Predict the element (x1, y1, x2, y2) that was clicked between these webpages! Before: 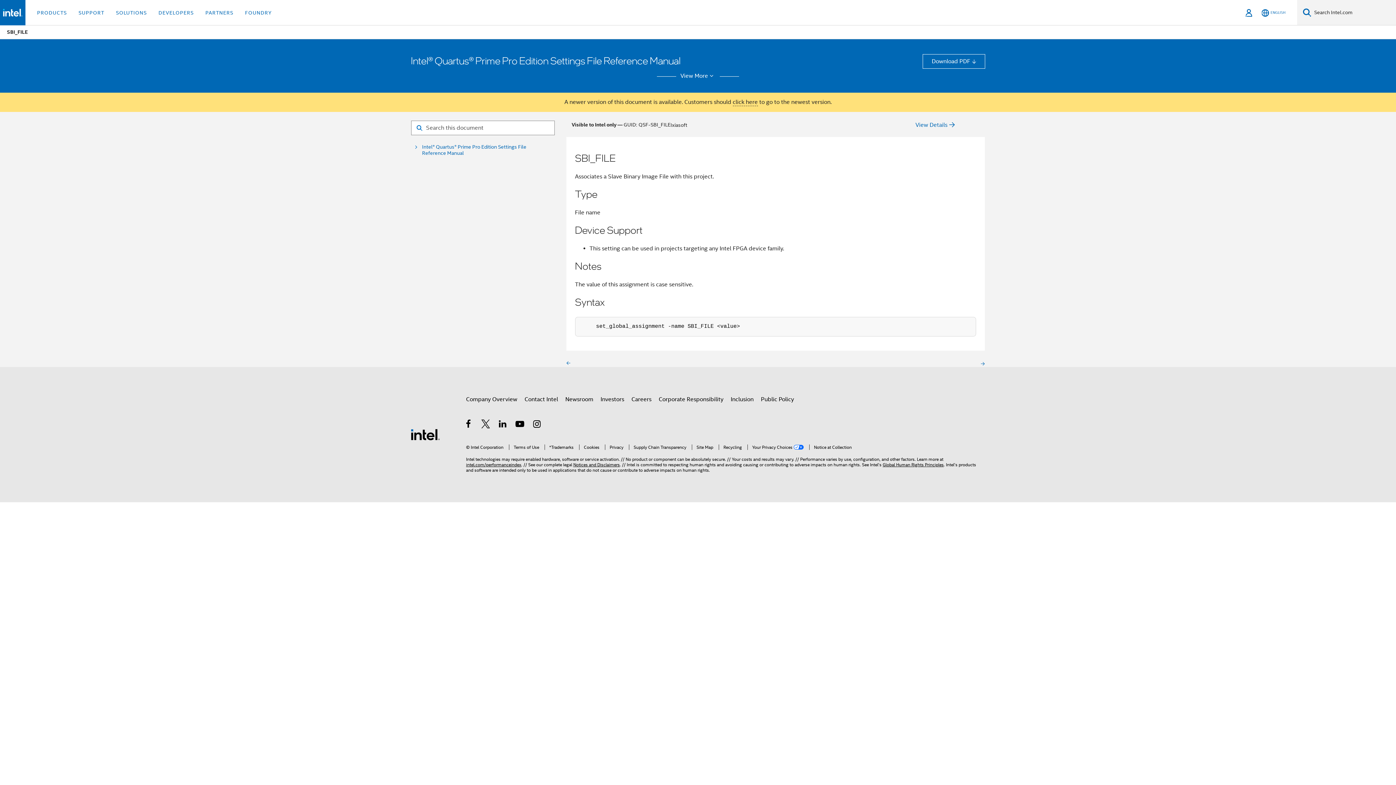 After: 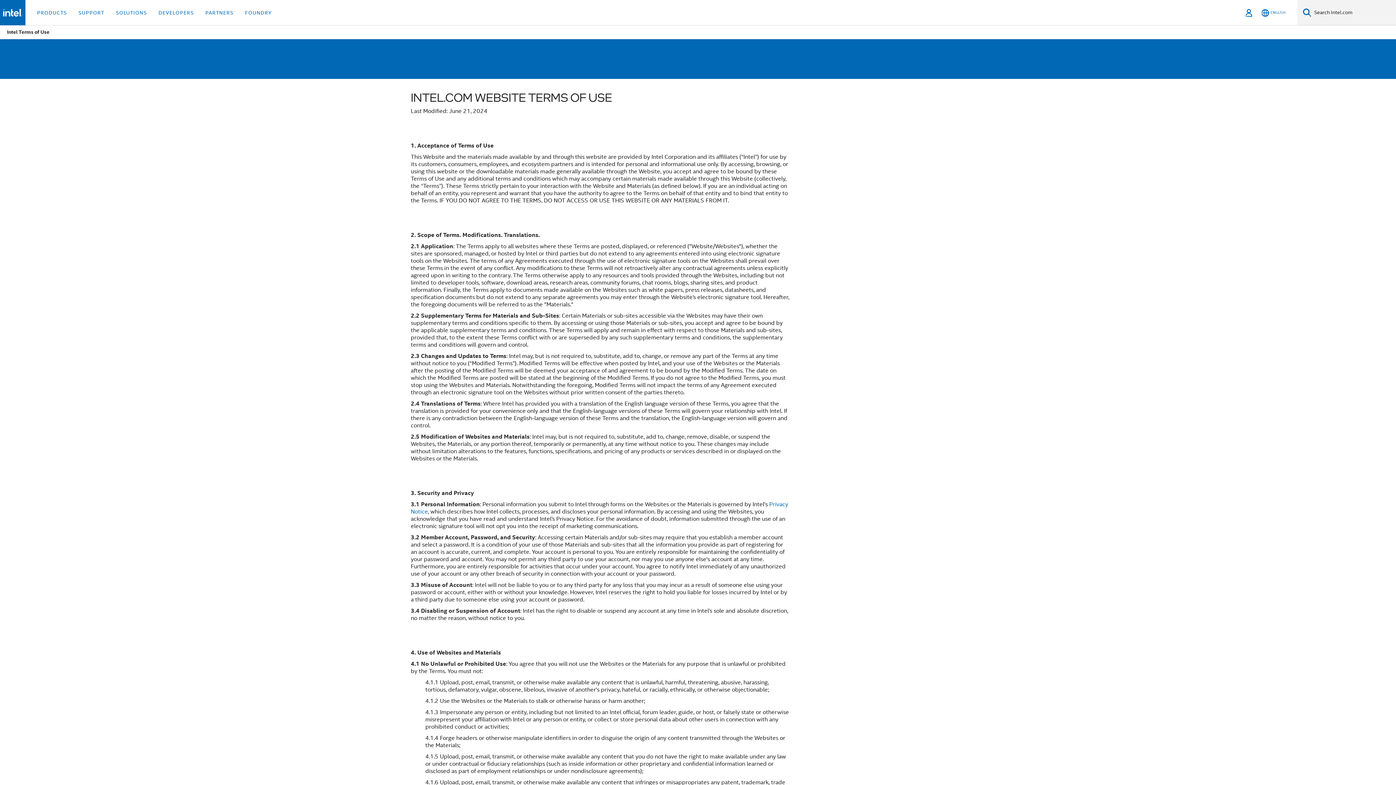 Action: bbox: (509, 444, 539, 450) label: Terms of Use